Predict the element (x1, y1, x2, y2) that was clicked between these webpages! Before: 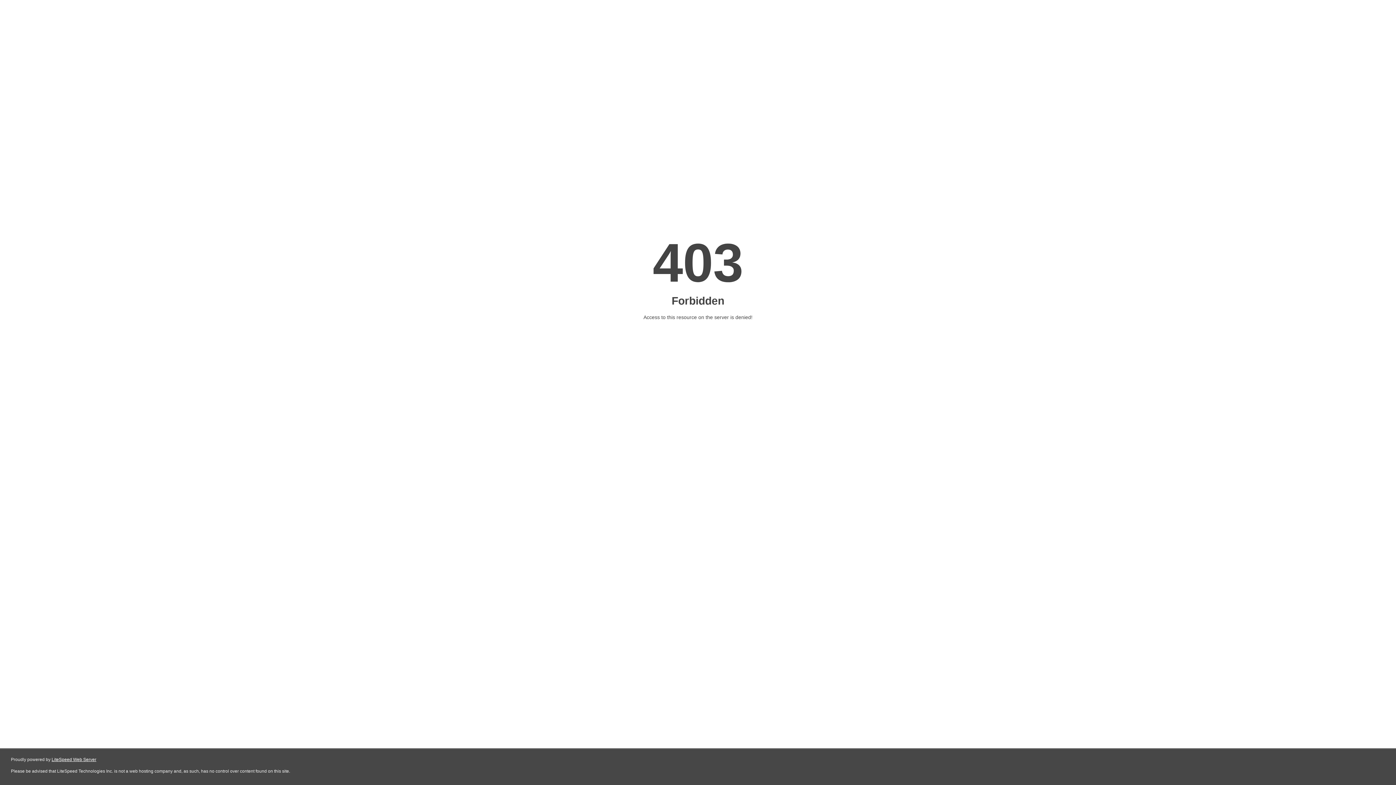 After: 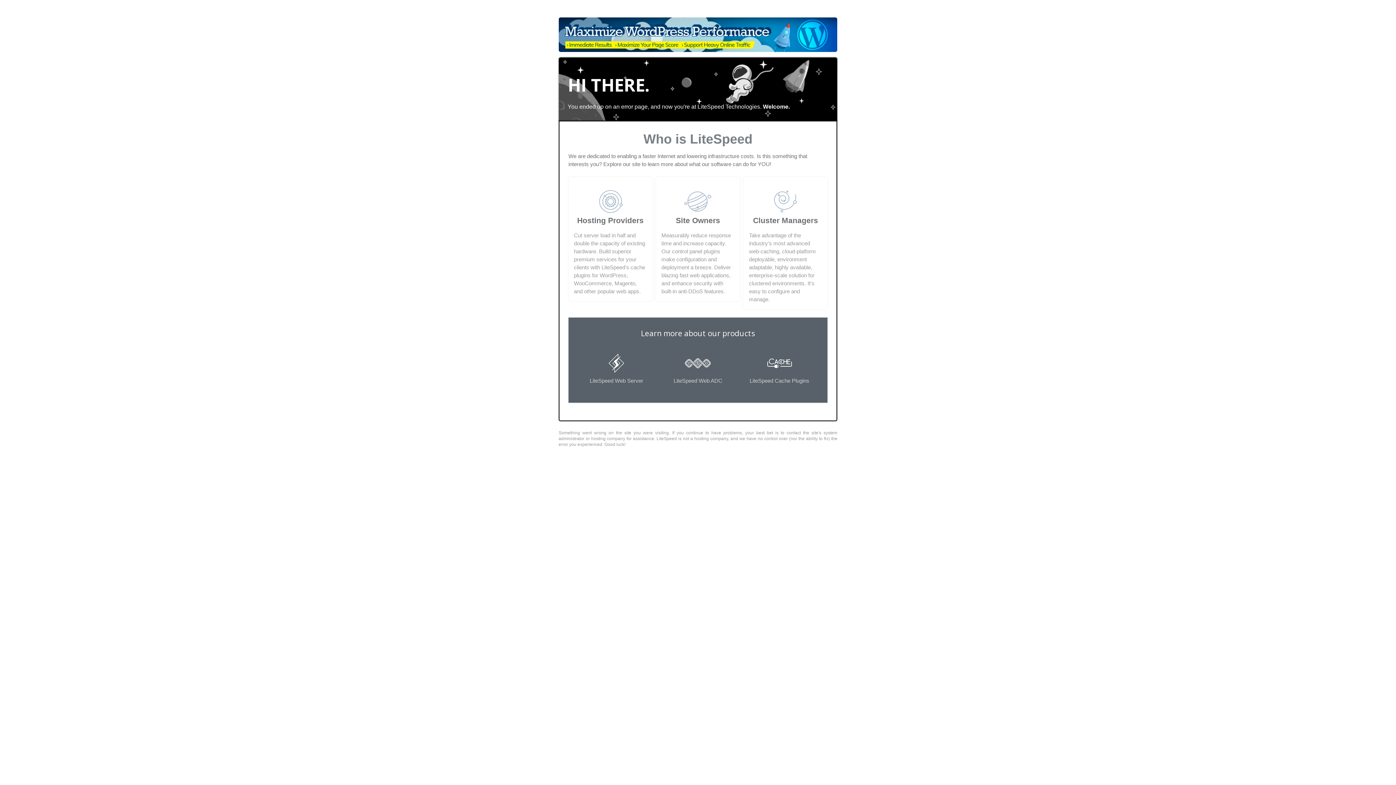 Action: label: LiteSpeed Web Server bbox: (51, 757, 96, 762)